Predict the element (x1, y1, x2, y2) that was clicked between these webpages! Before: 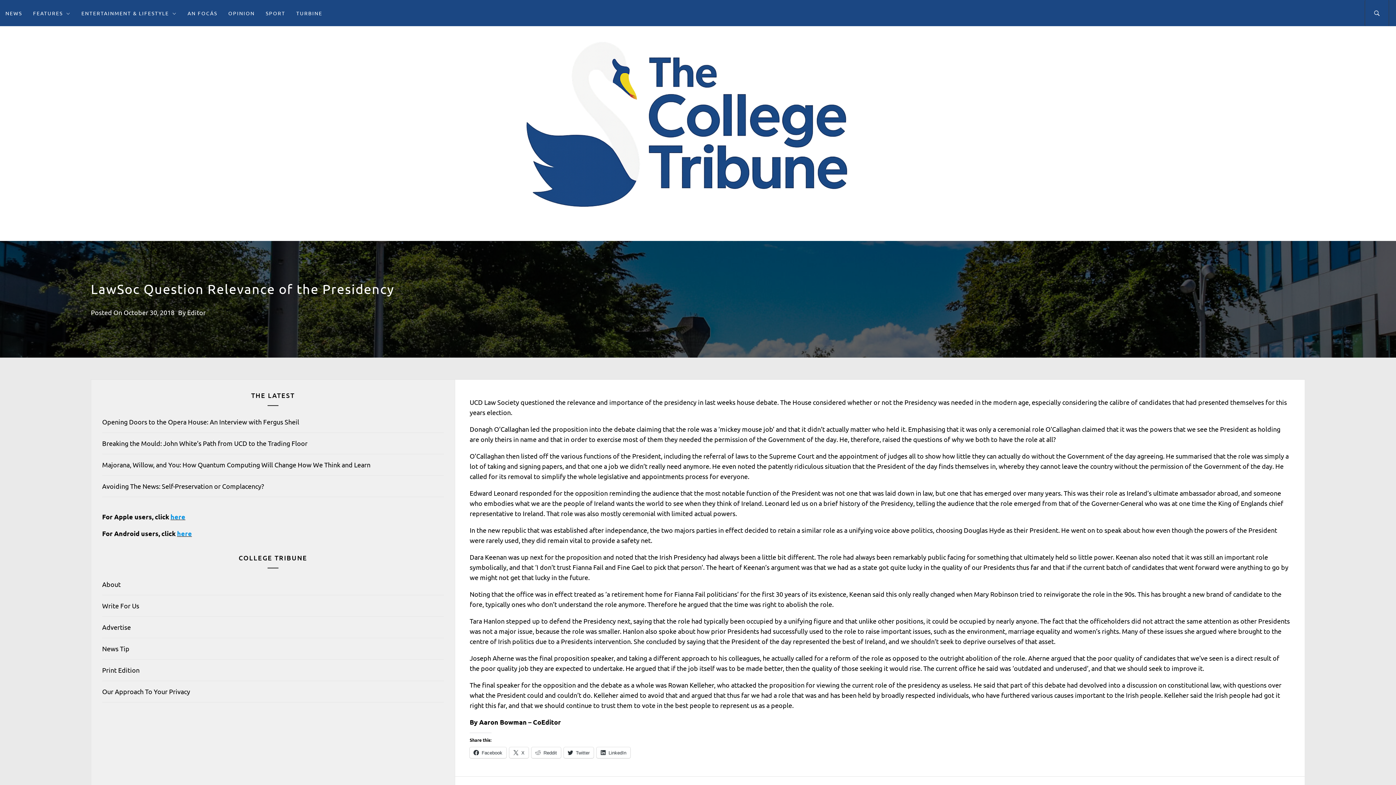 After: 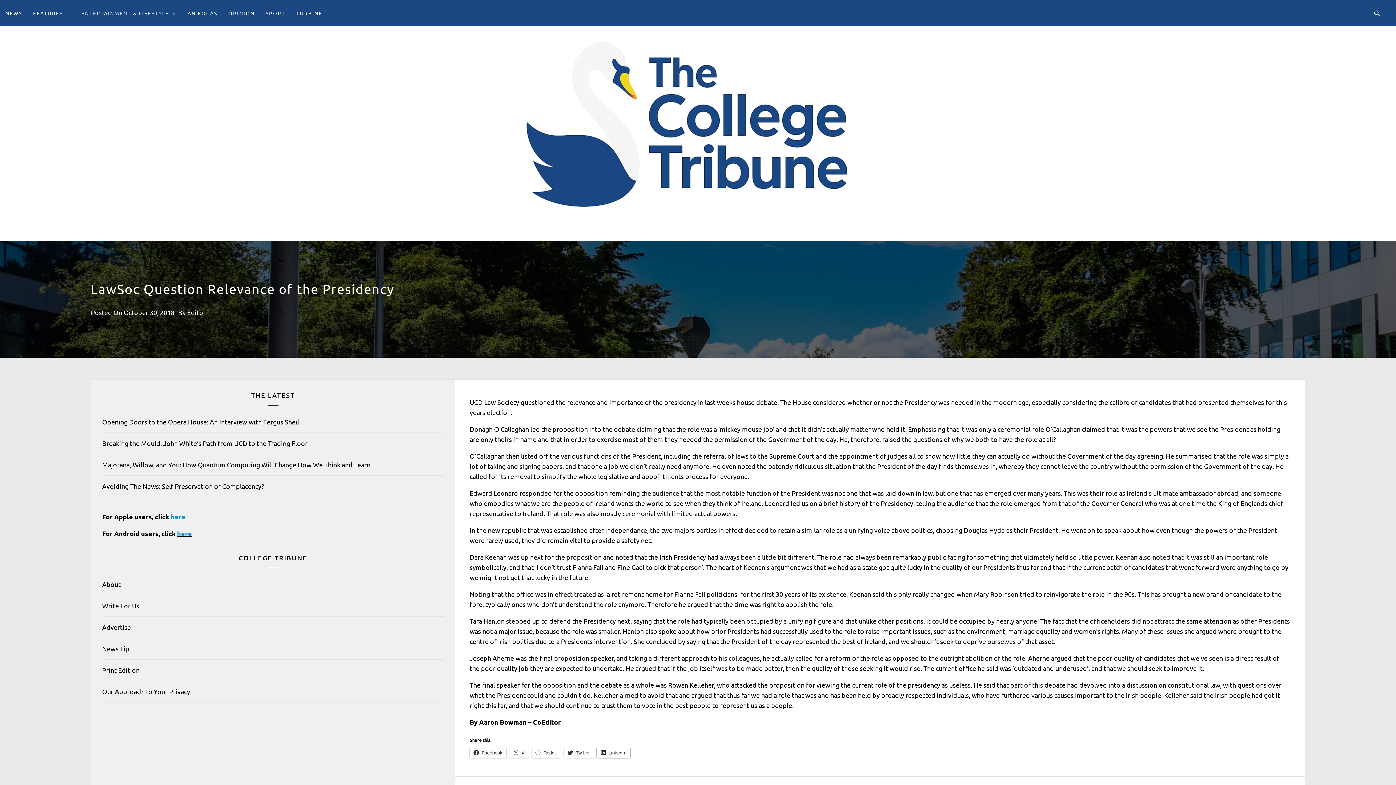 Action: label: LinkedIn bbox: (596, 747, 630, 758)